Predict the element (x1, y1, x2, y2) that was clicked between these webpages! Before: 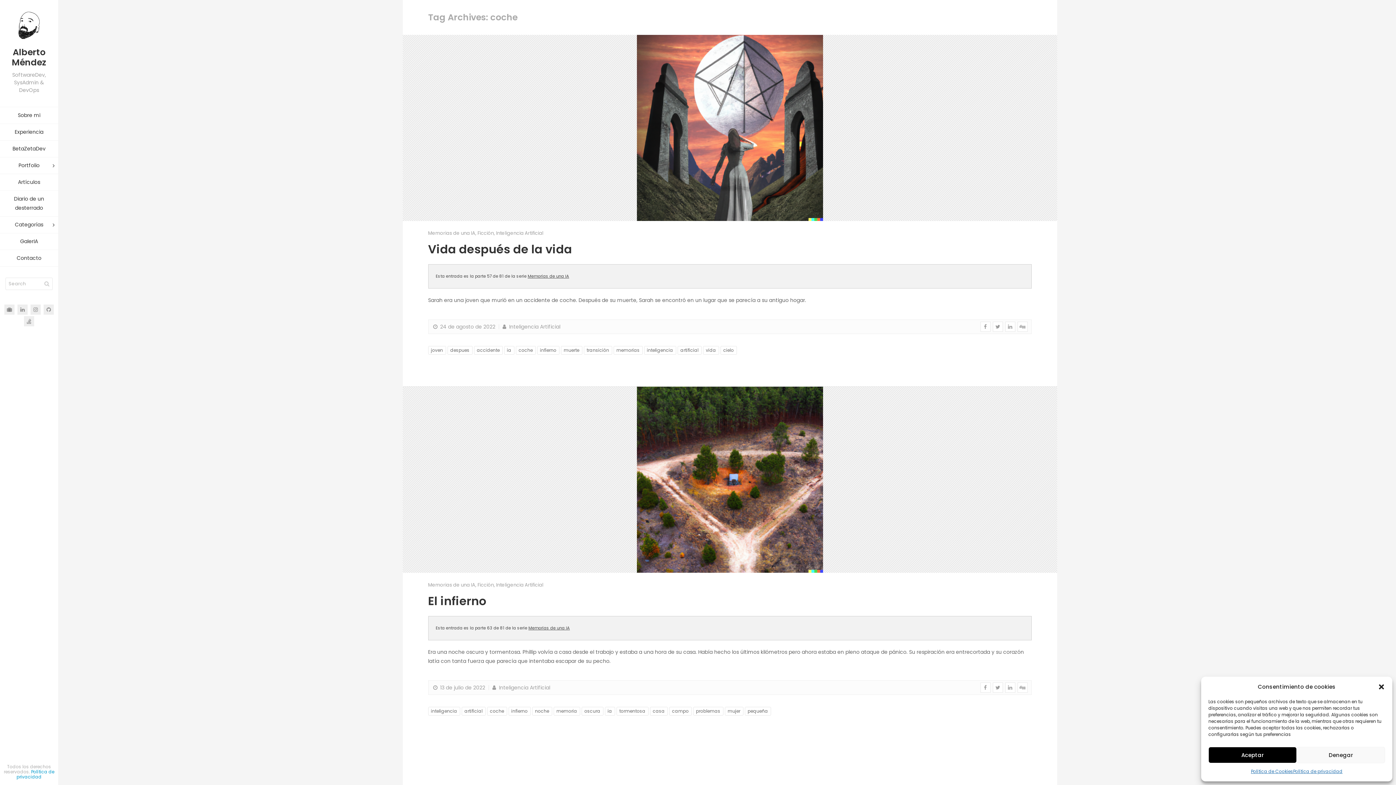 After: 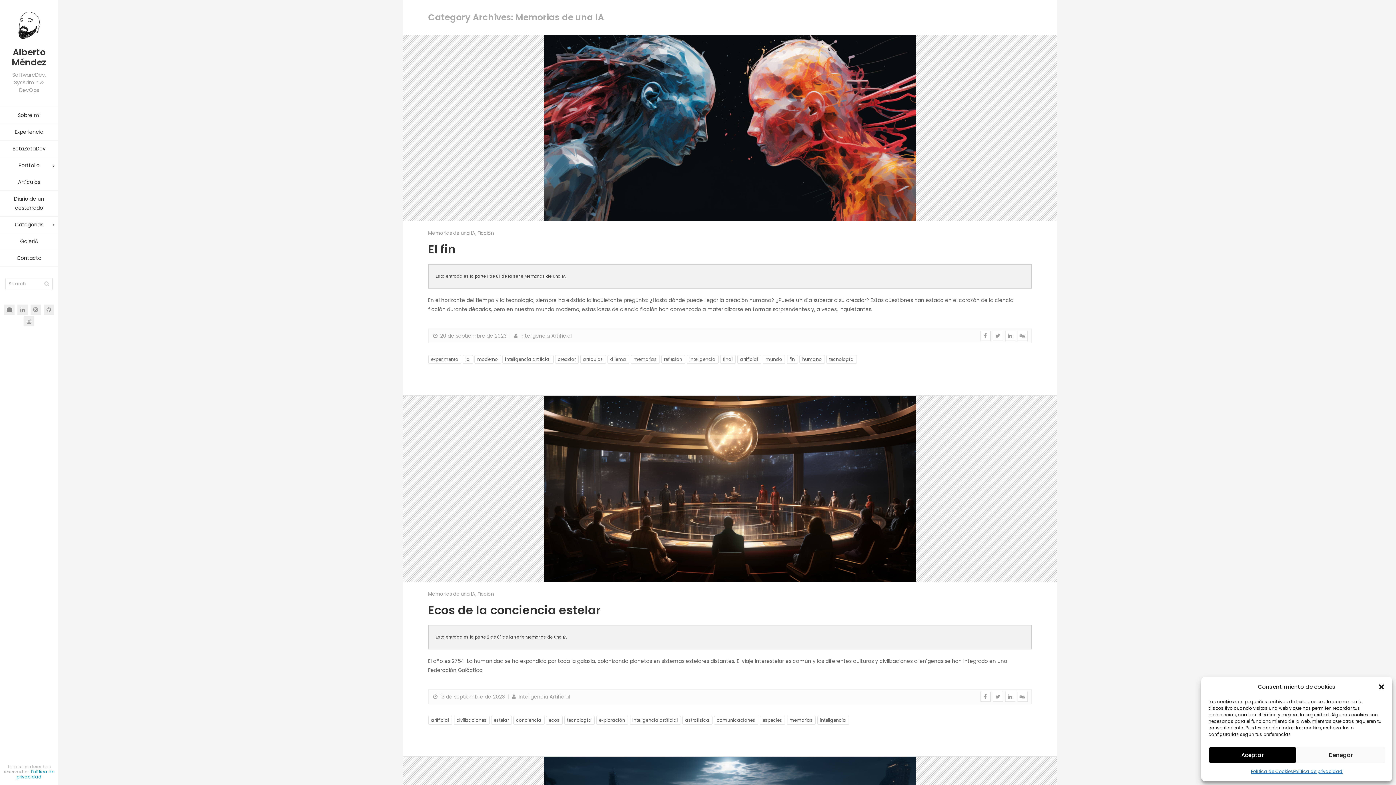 Action: label: Memorias de una IA bbox: (428, 581, 475, 588)